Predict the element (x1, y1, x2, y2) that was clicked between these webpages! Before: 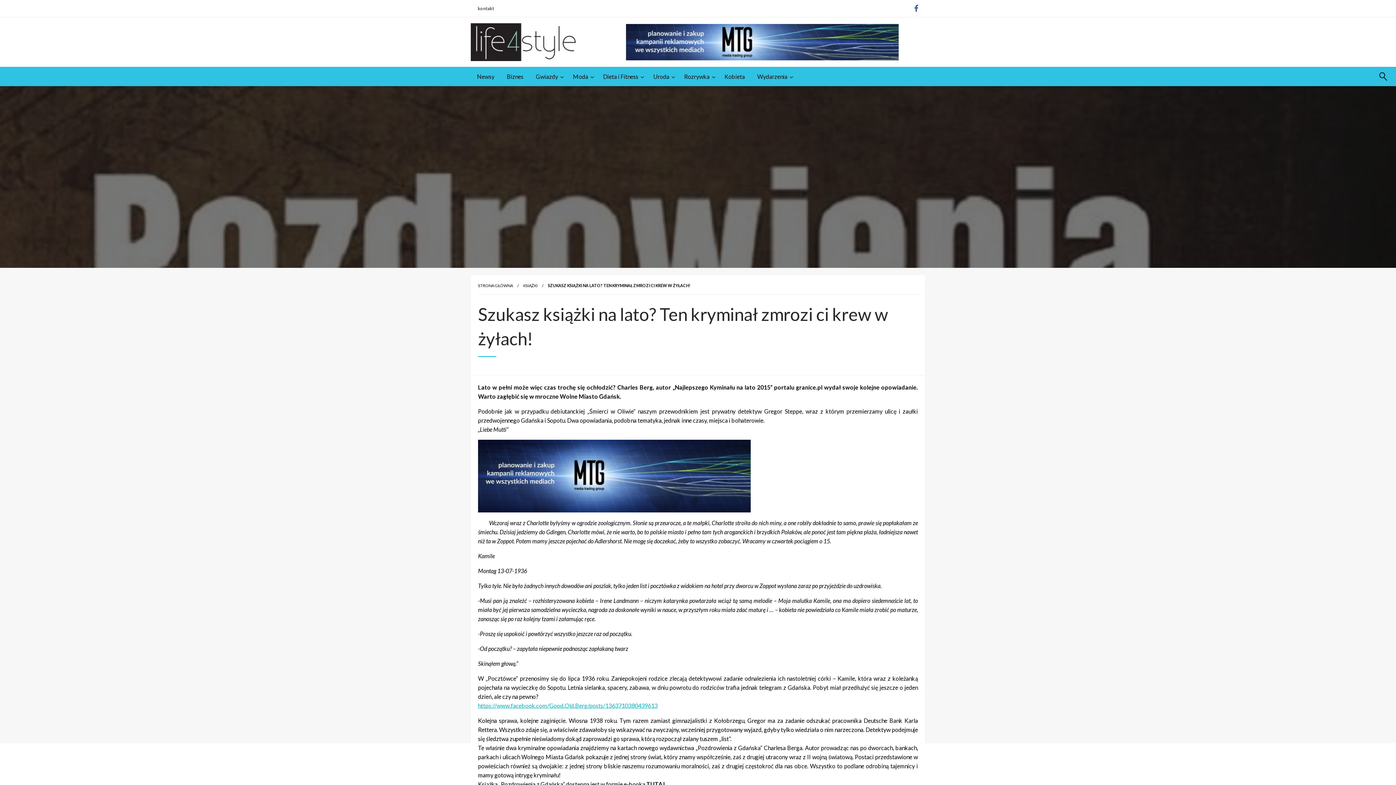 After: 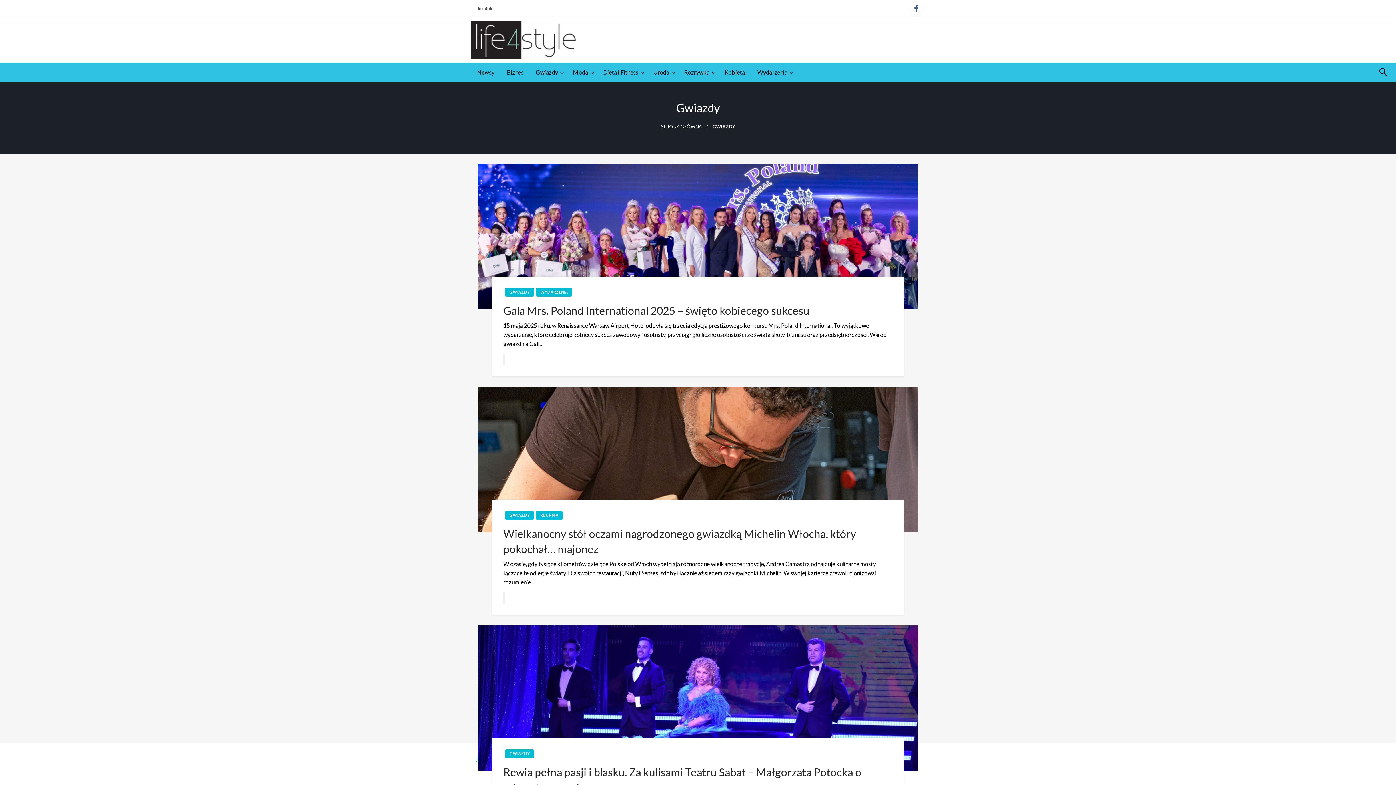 Action: label: Gwiazdy bbox: (529, 67, 566, 86)